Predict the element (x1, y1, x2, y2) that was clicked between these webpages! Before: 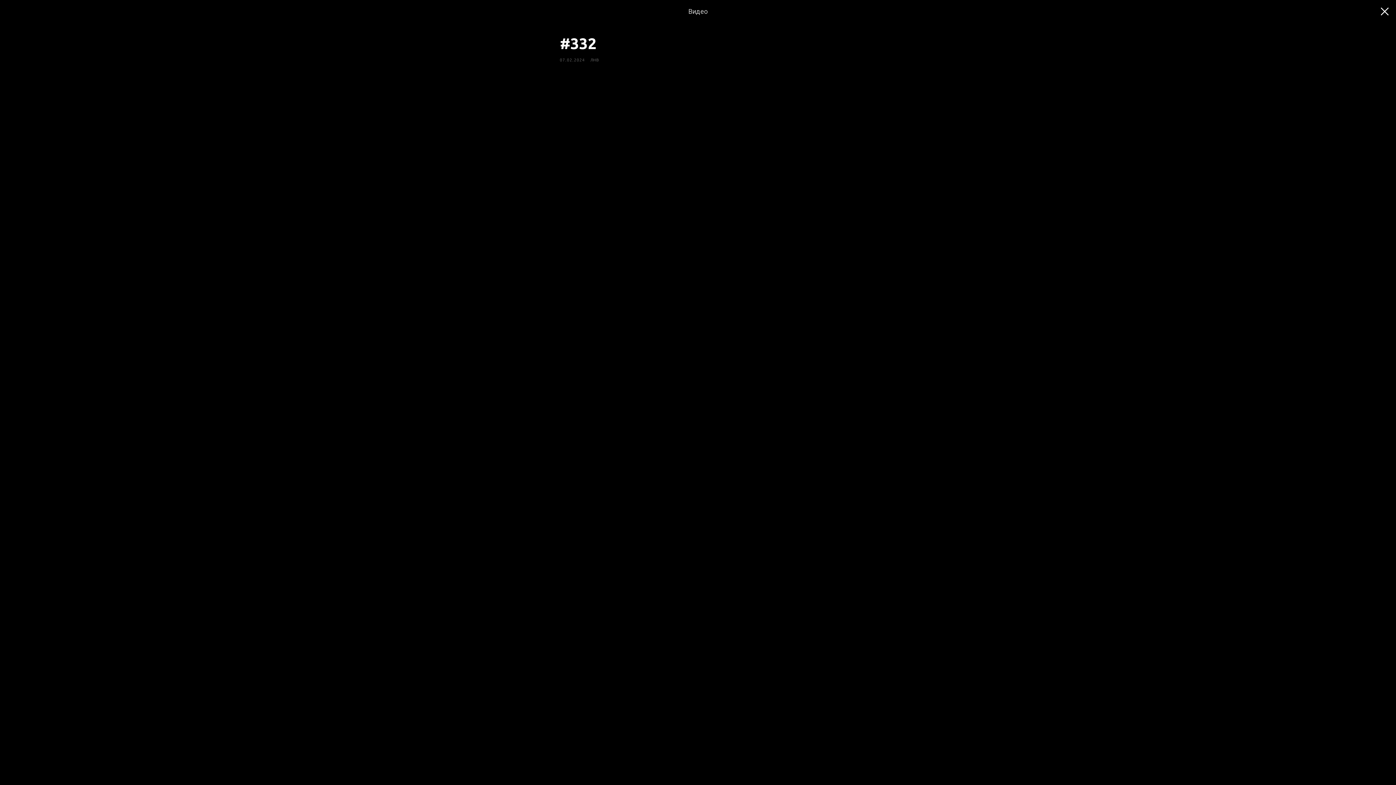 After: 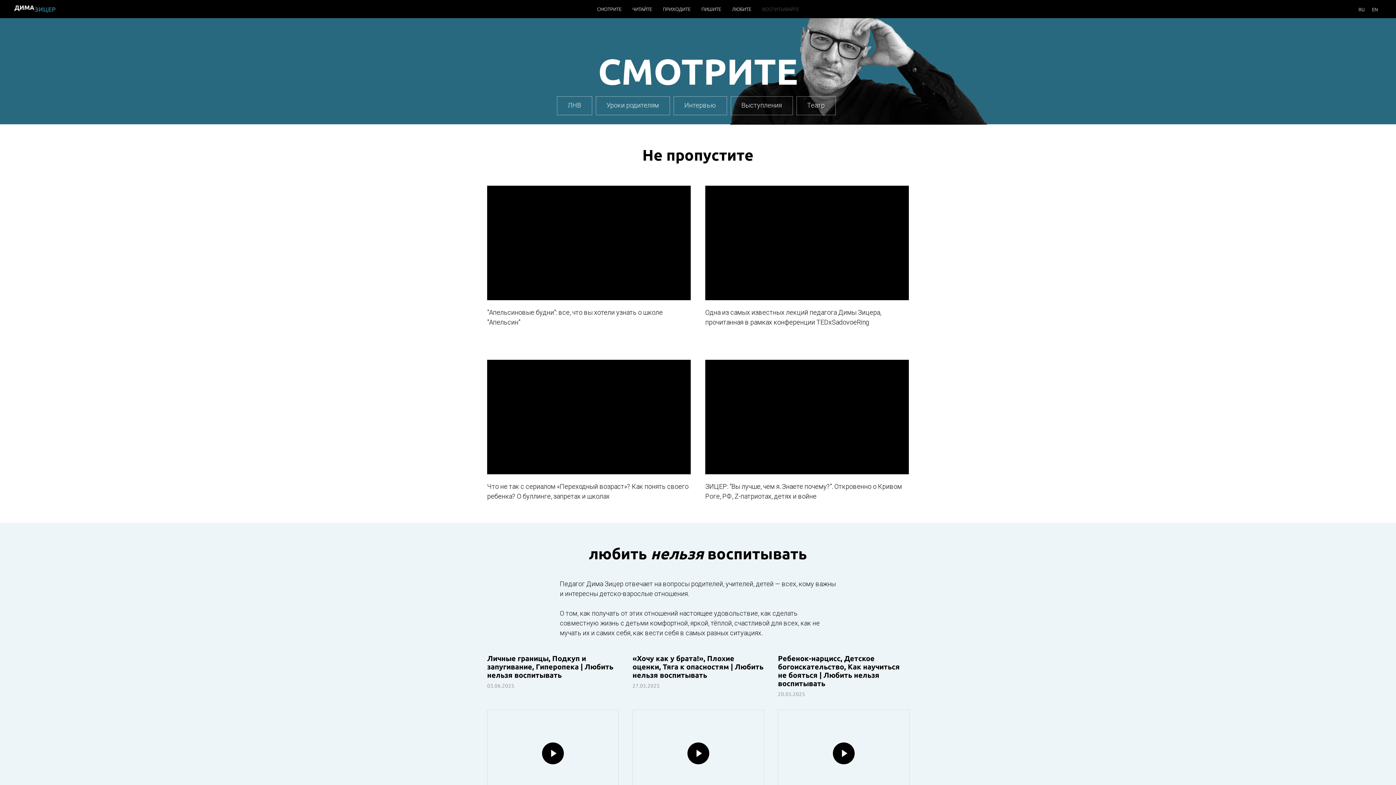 Action: bbox: (1380, 7, 1389, 15)